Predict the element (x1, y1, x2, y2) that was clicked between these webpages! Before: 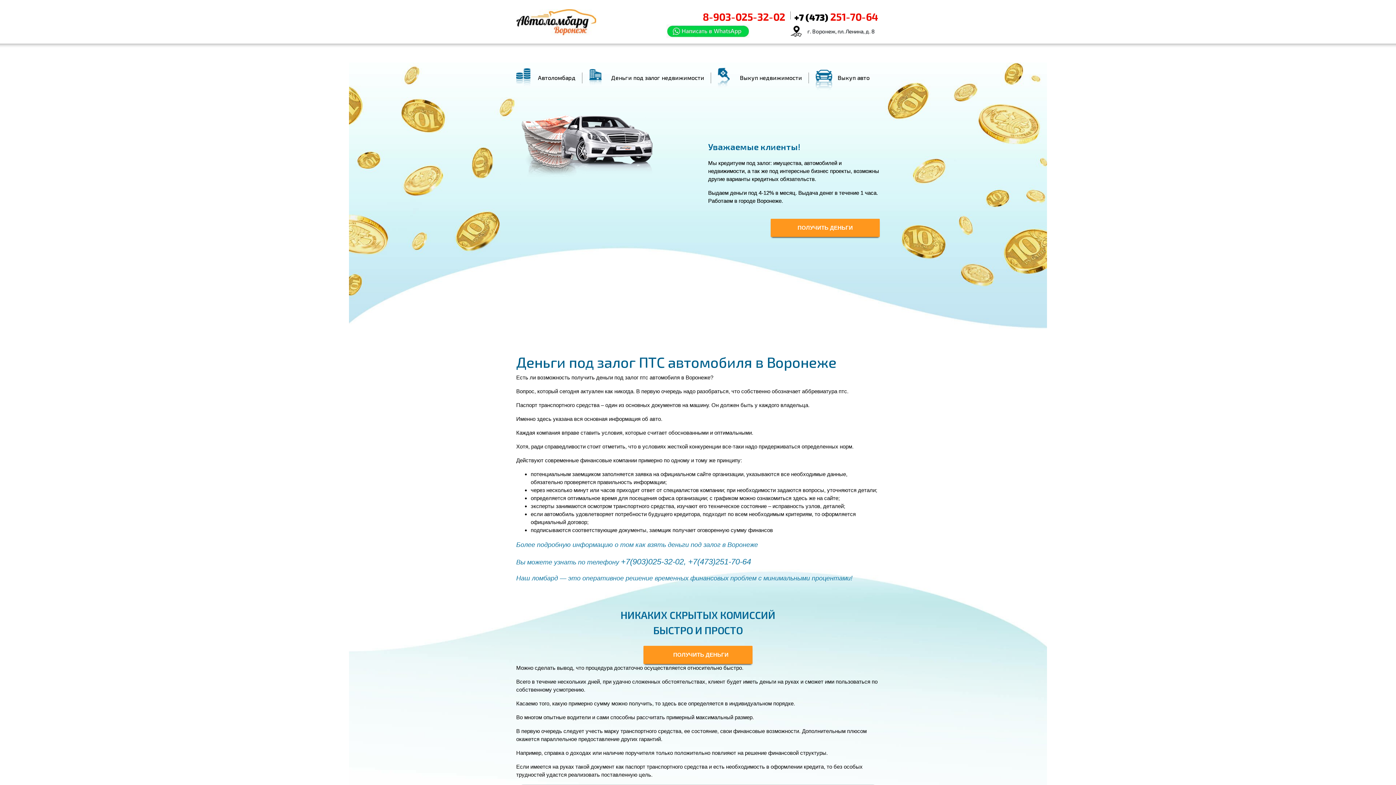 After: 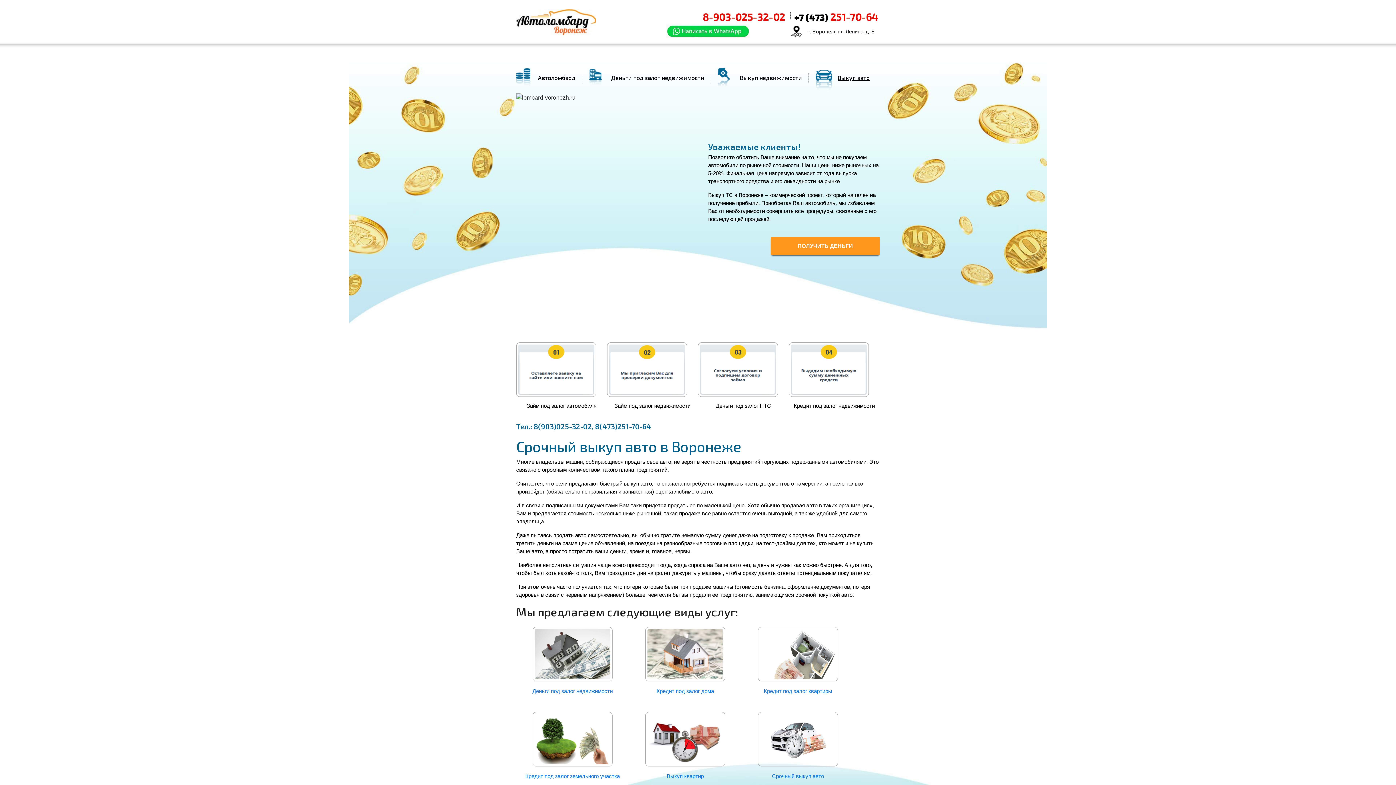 Action: bbox: (816, 62, 876, 93) label: Выкуп авто